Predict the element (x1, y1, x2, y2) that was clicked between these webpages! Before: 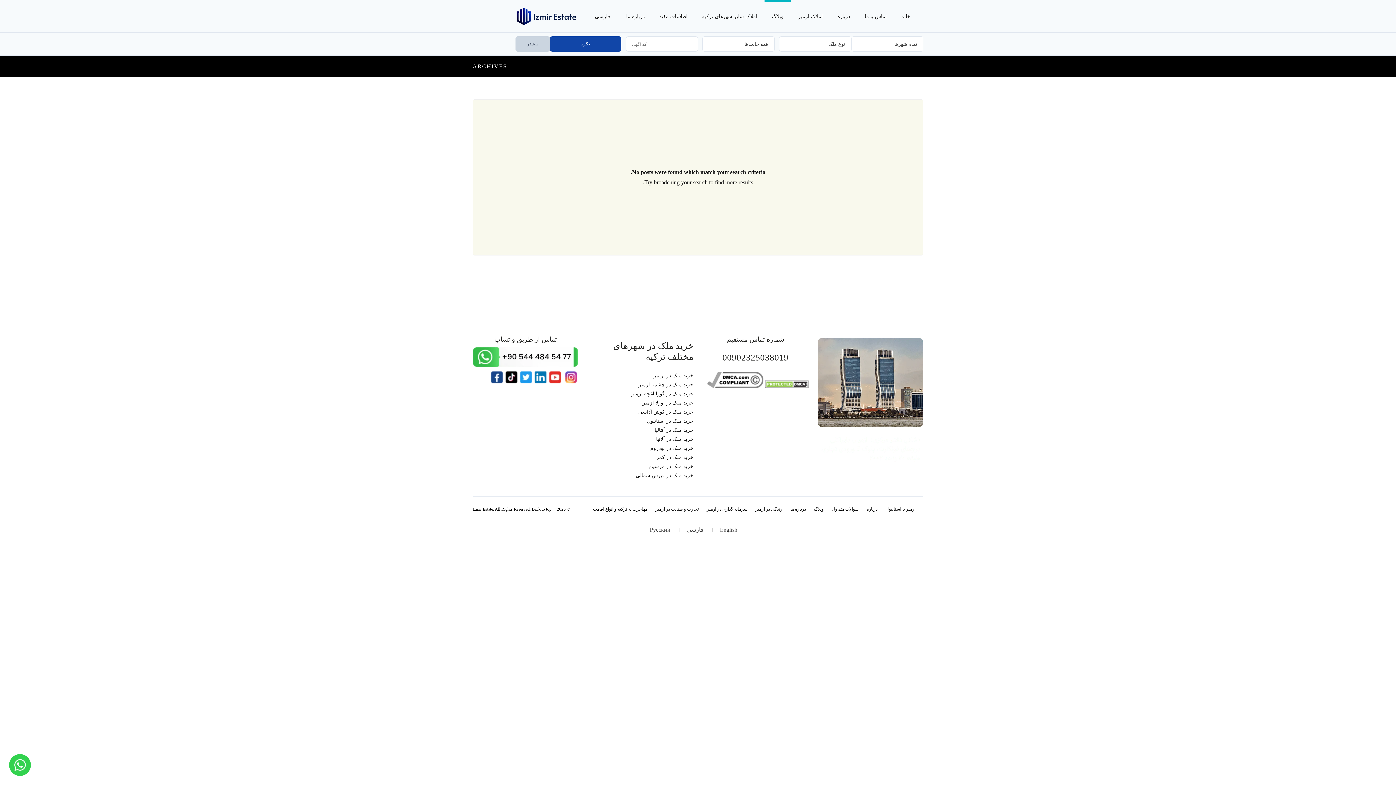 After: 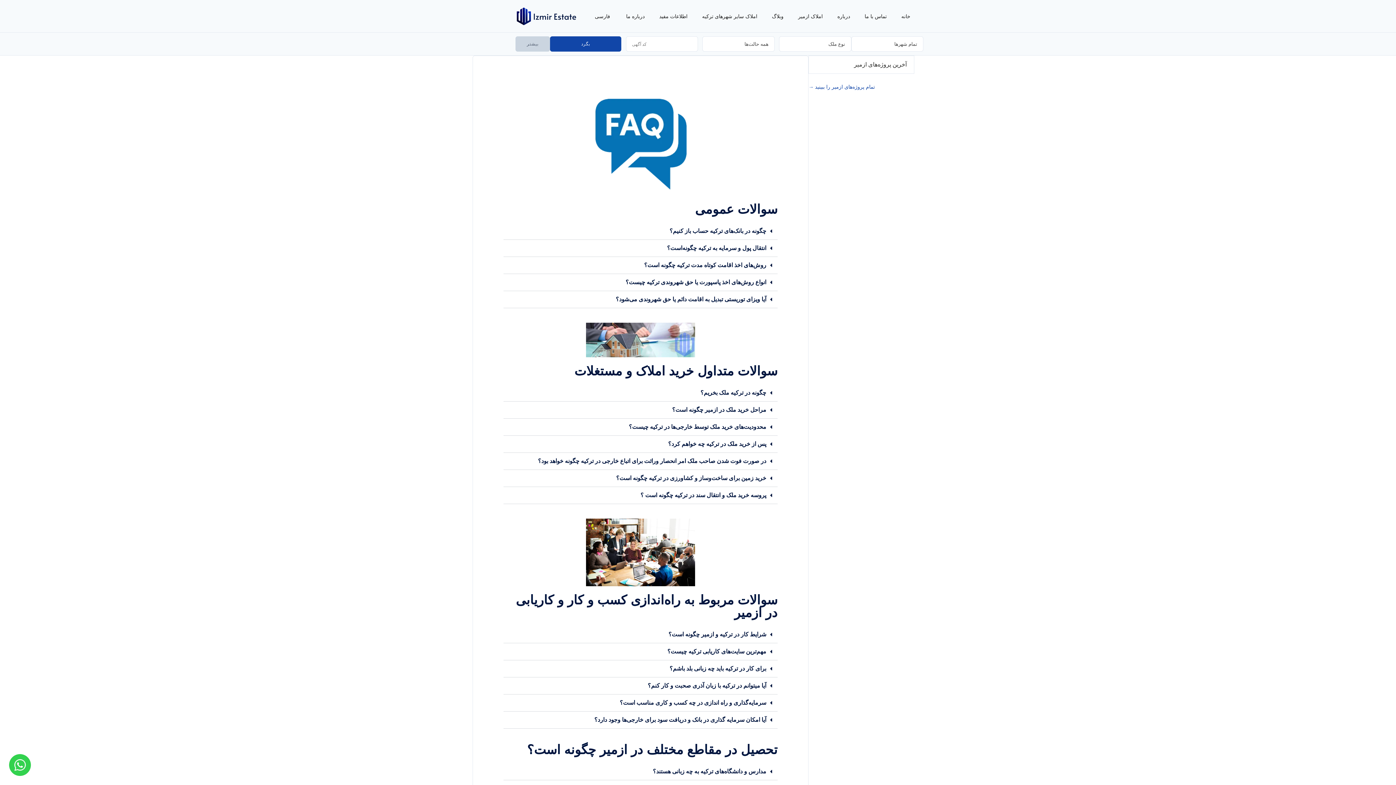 Action: label: سوالات متداول bbox: (832, 506, 858, 512)